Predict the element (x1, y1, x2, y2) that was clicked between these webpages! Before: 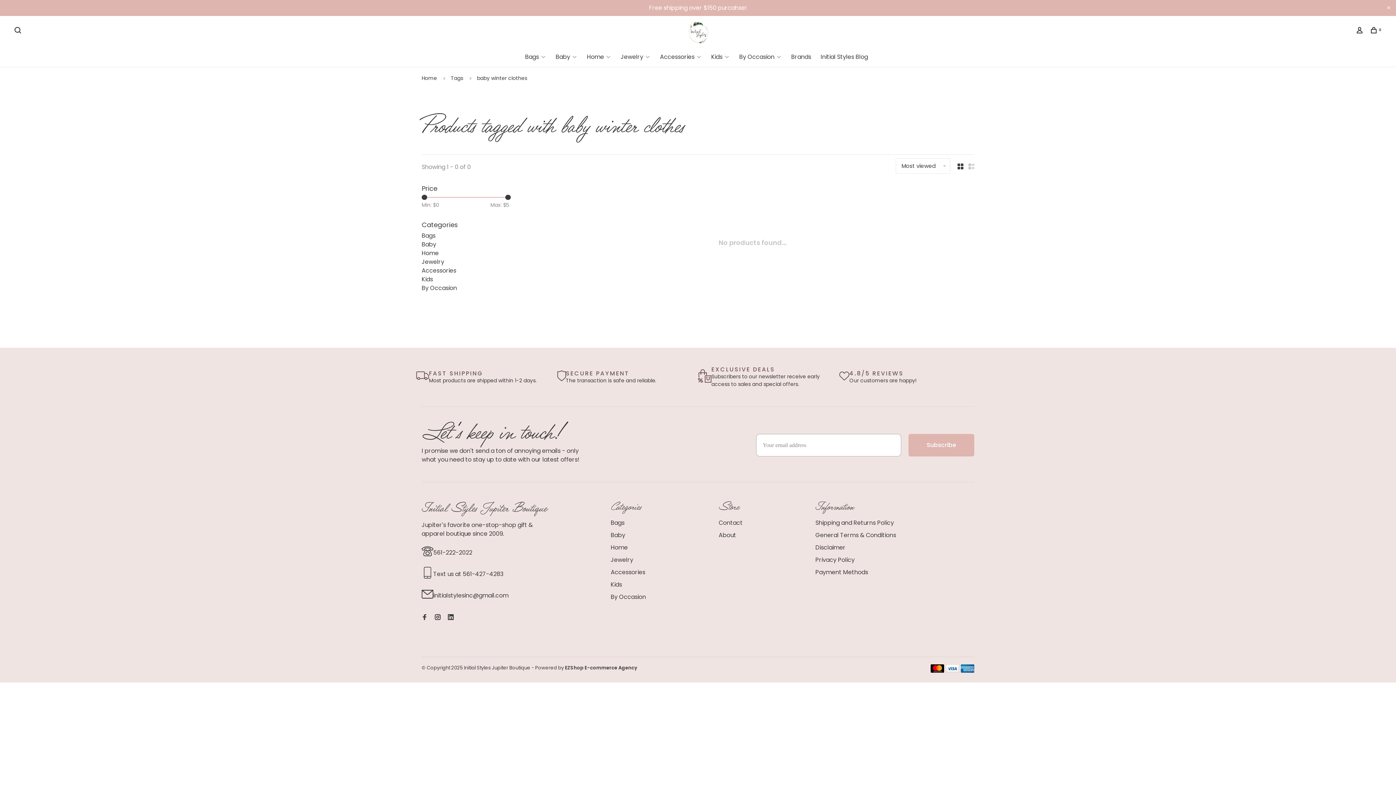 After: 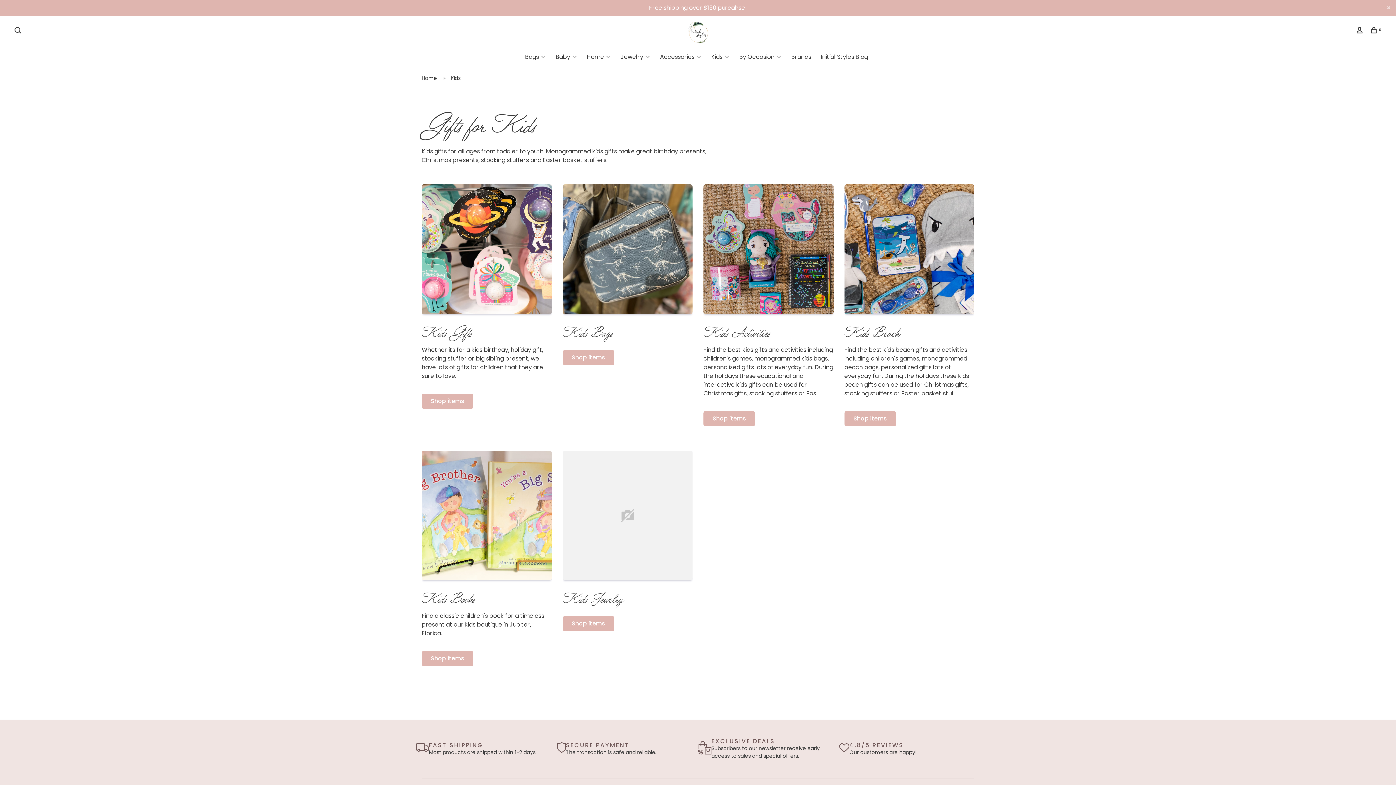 Action: bbox: (711, 52, 722, 60) label: Kids